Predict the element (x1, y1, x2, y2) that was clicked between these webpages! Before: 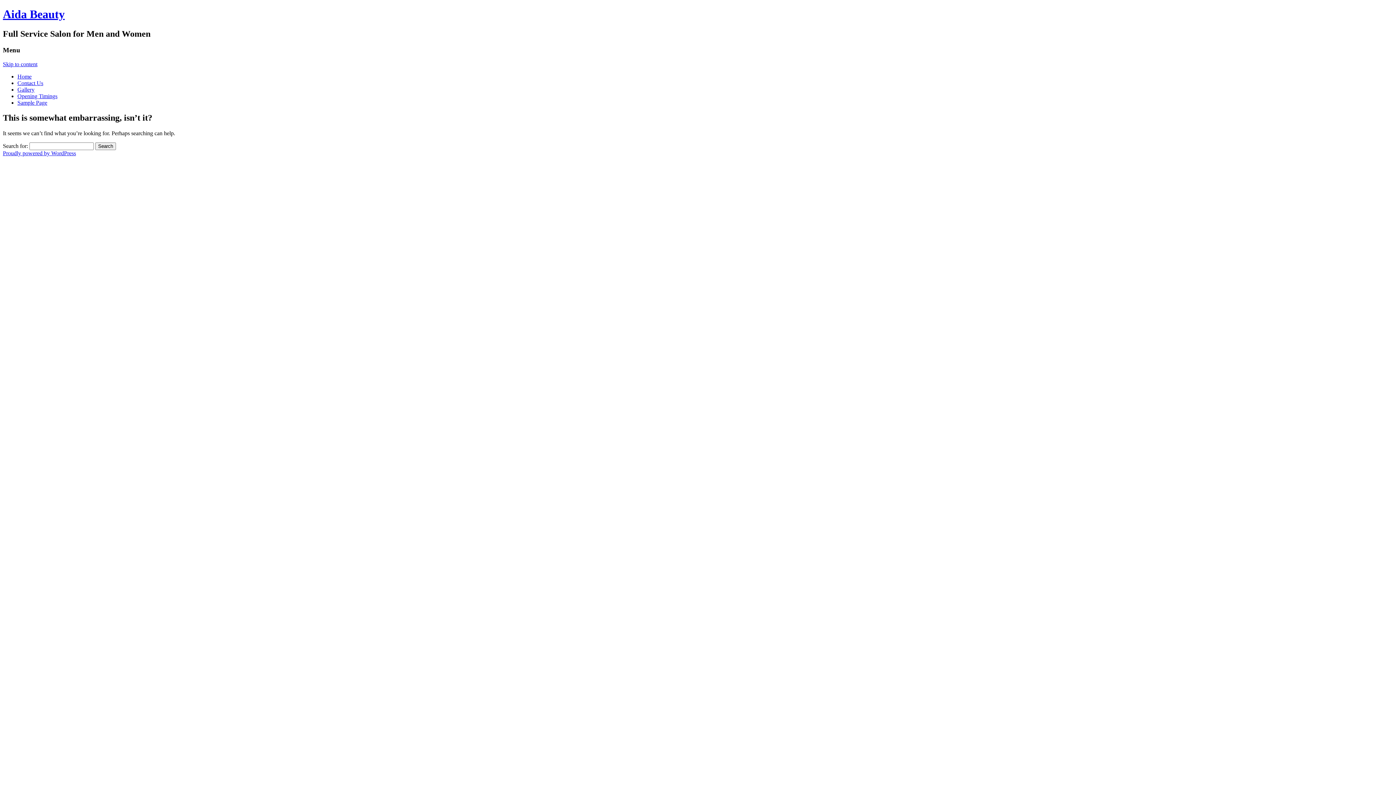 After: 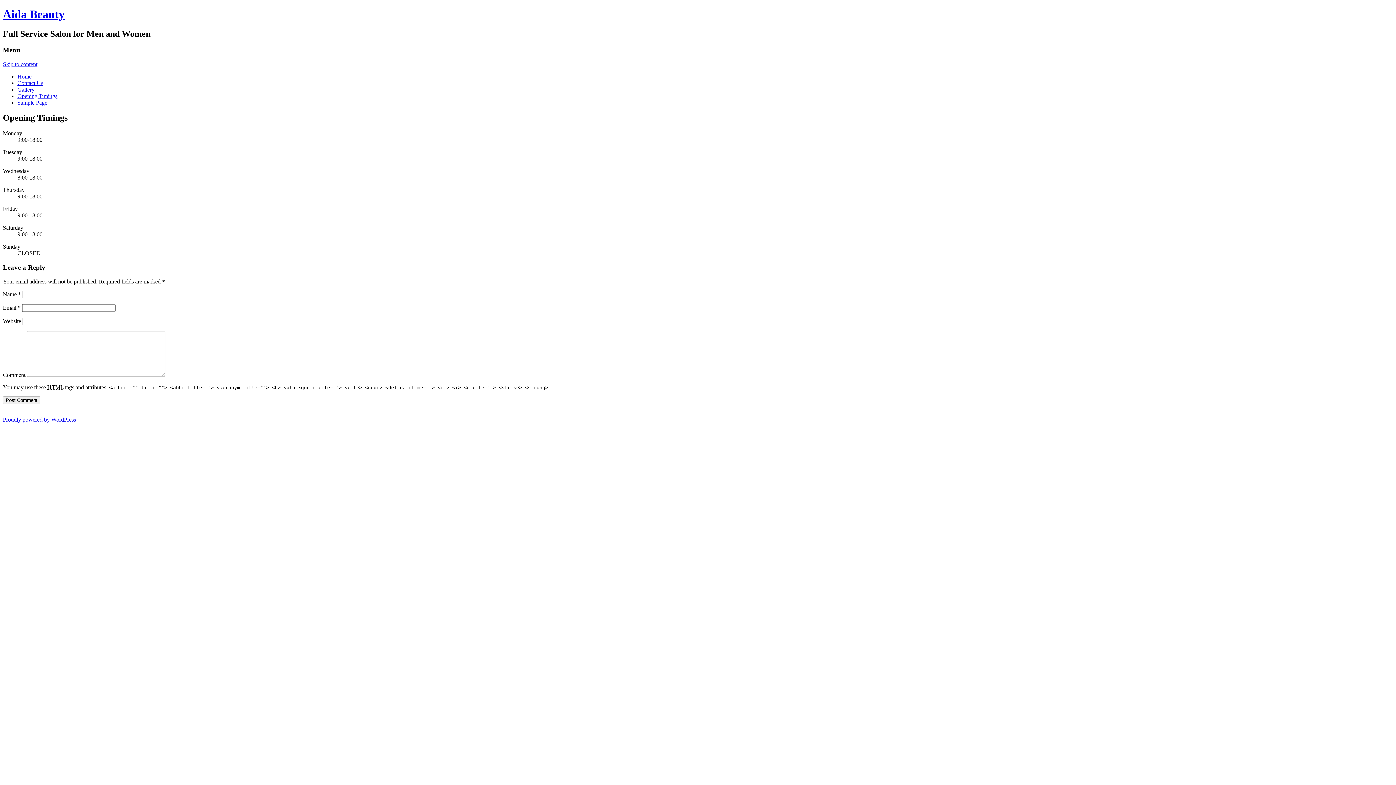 Action: bbox: (17, 92, 57, 99) label: Opening Timings